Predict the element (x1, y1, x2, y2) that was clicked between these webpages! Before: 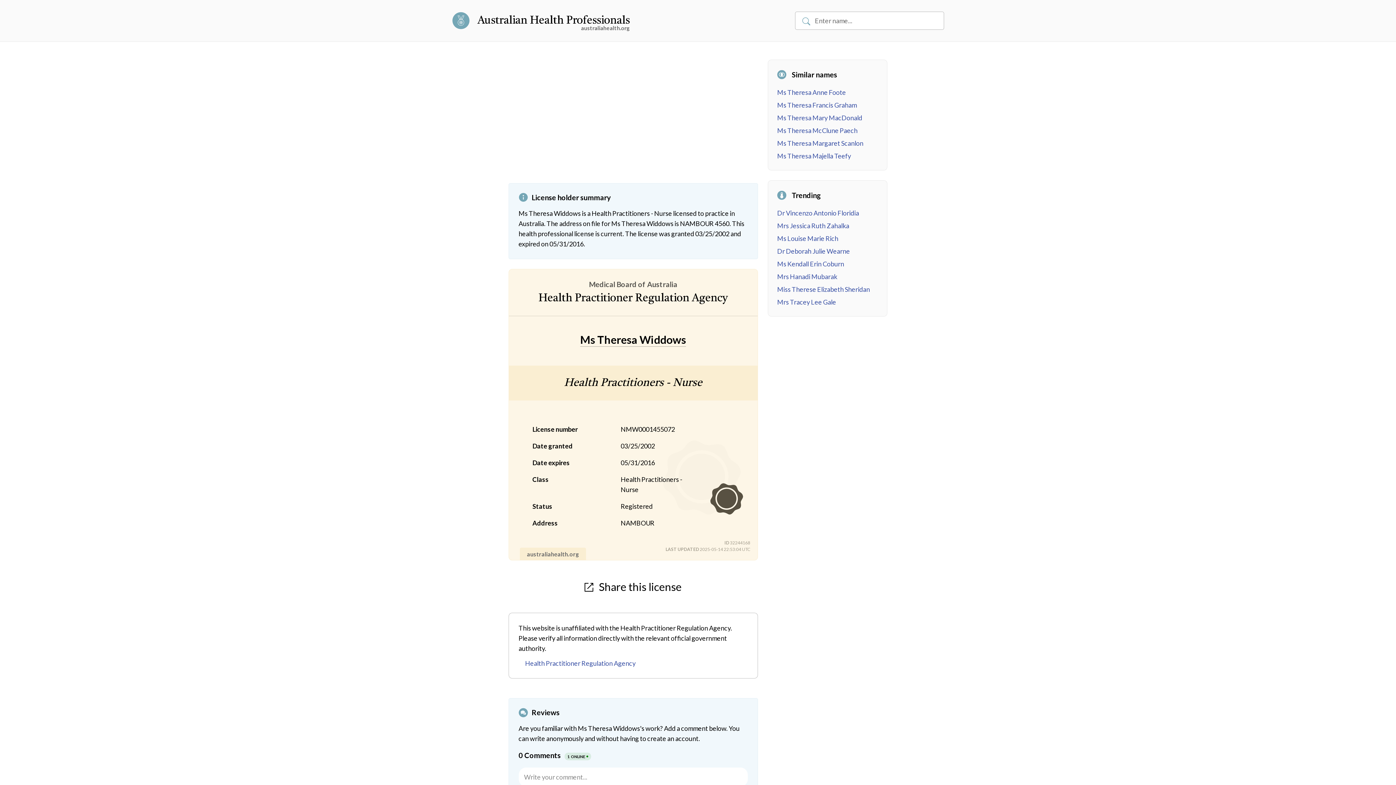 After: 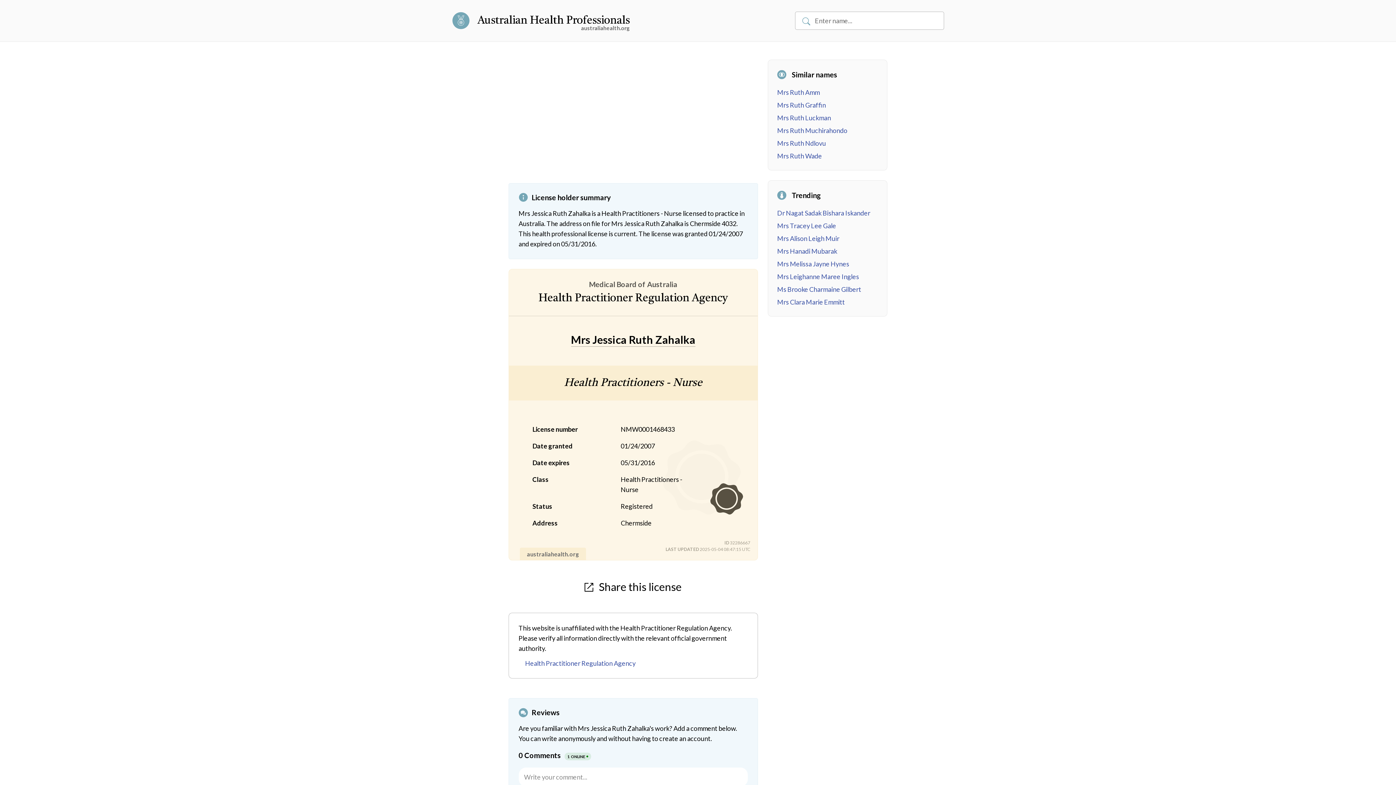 Action: label: Mrs Jessica Ruth Zahalka bbox: (777, 221, 849, 229)